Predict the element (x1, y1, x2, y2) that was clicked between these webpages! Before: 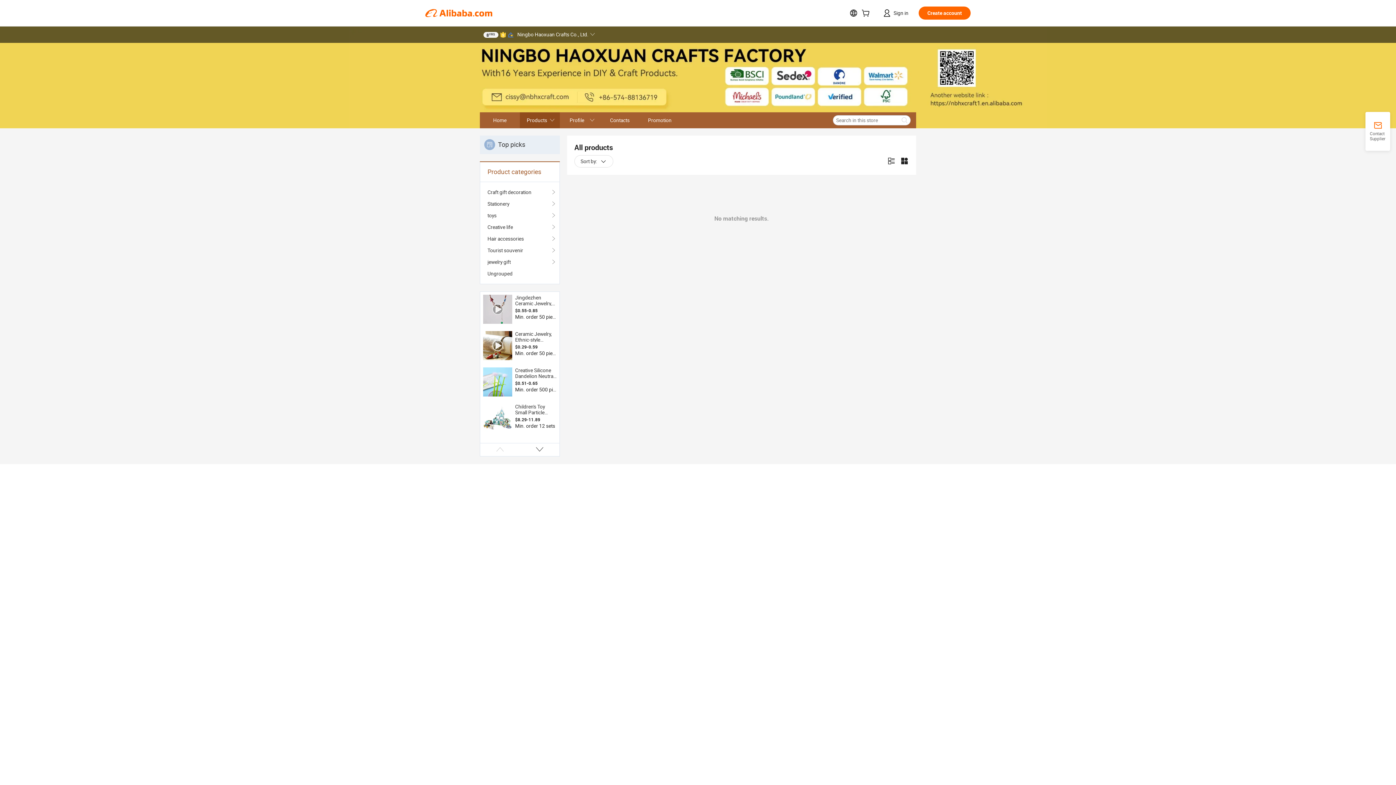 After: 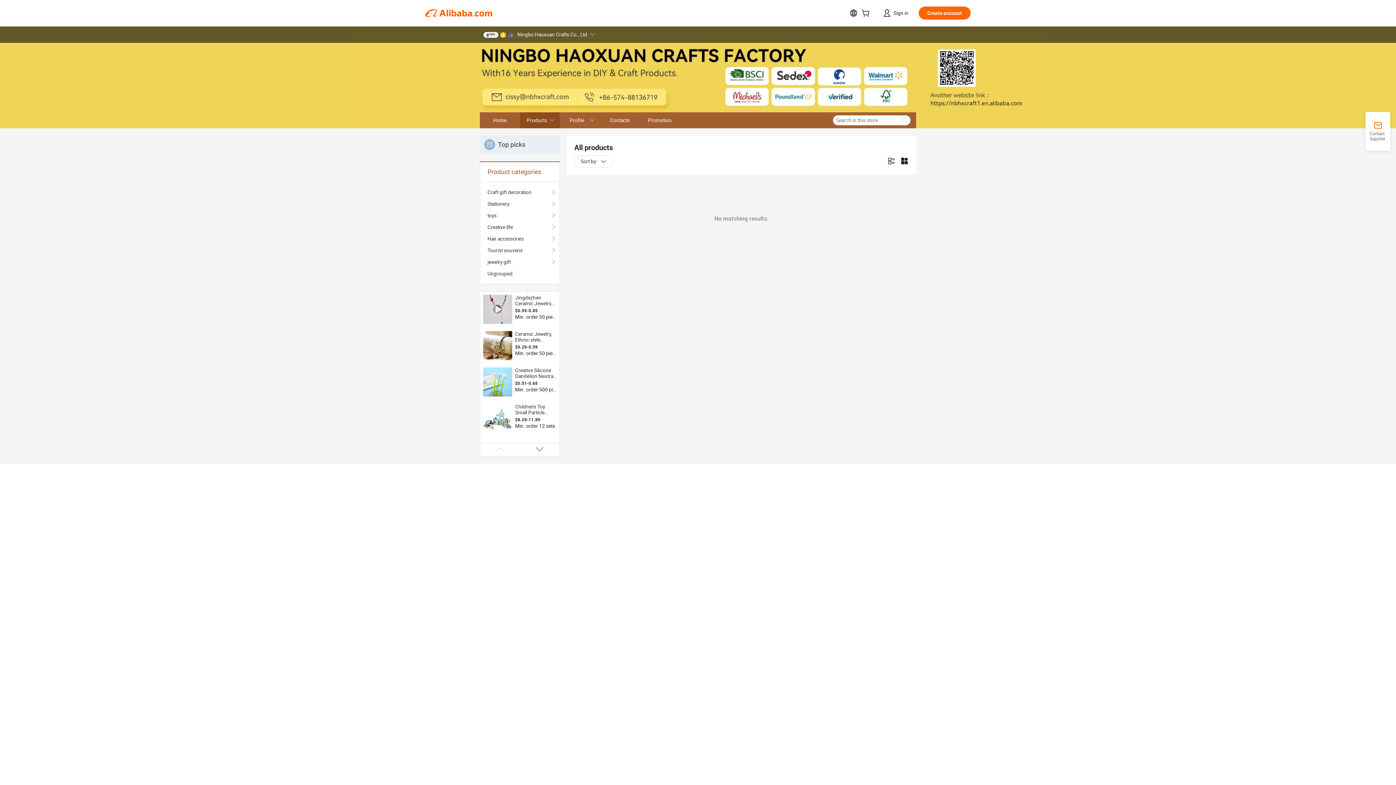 Action: bbox: (483, 331, 512, 360)